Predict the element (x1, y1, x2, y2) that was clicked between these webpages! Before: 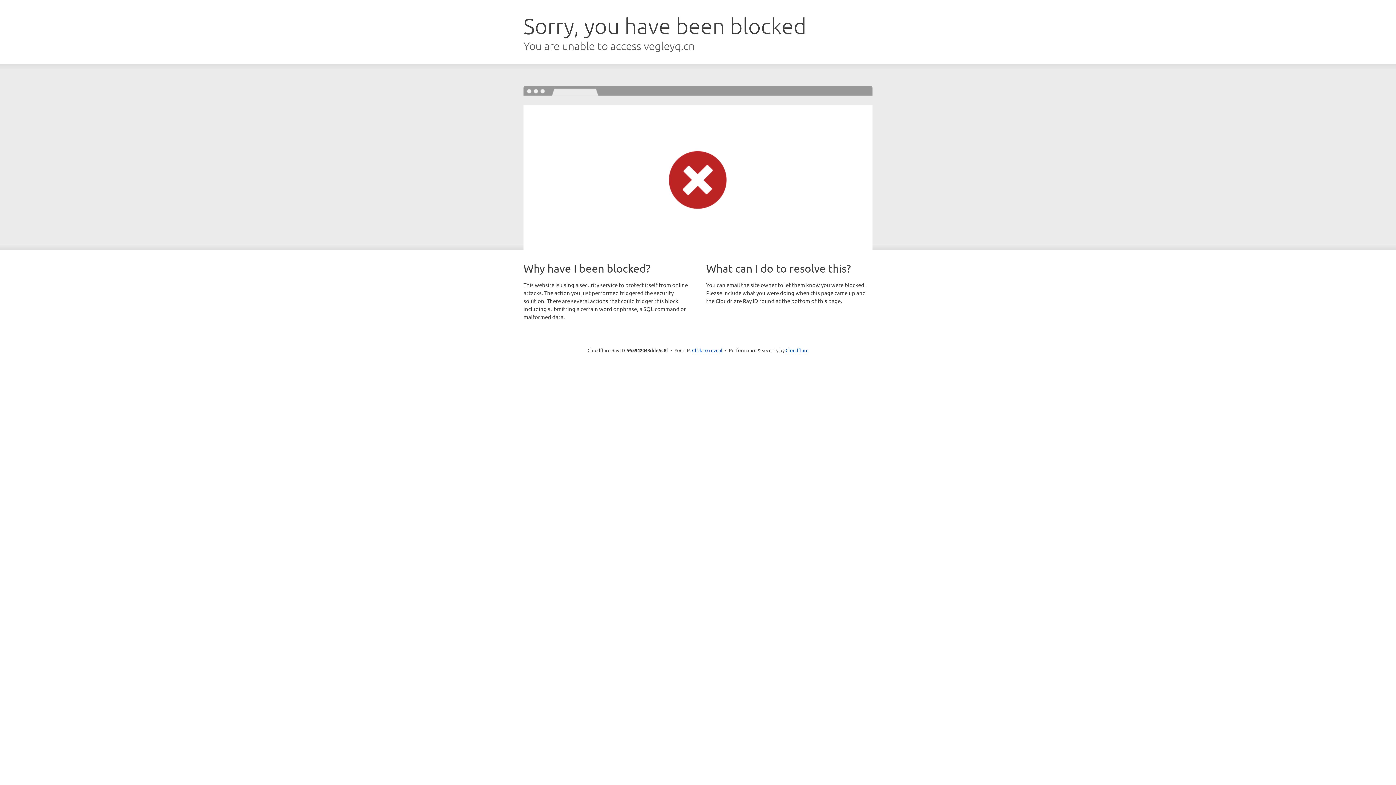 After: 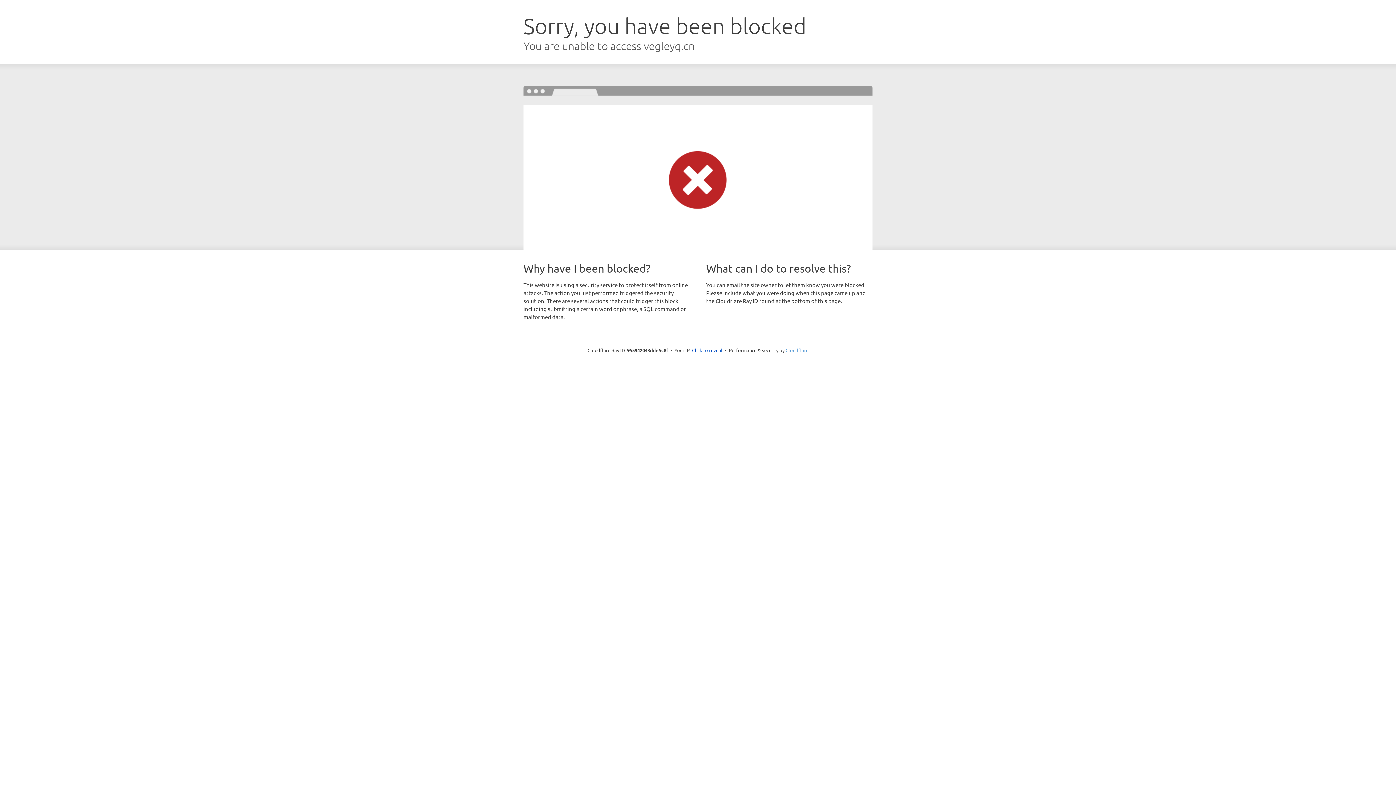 Action: bbox: (785, 347, 808, 353) label: Cloudflare